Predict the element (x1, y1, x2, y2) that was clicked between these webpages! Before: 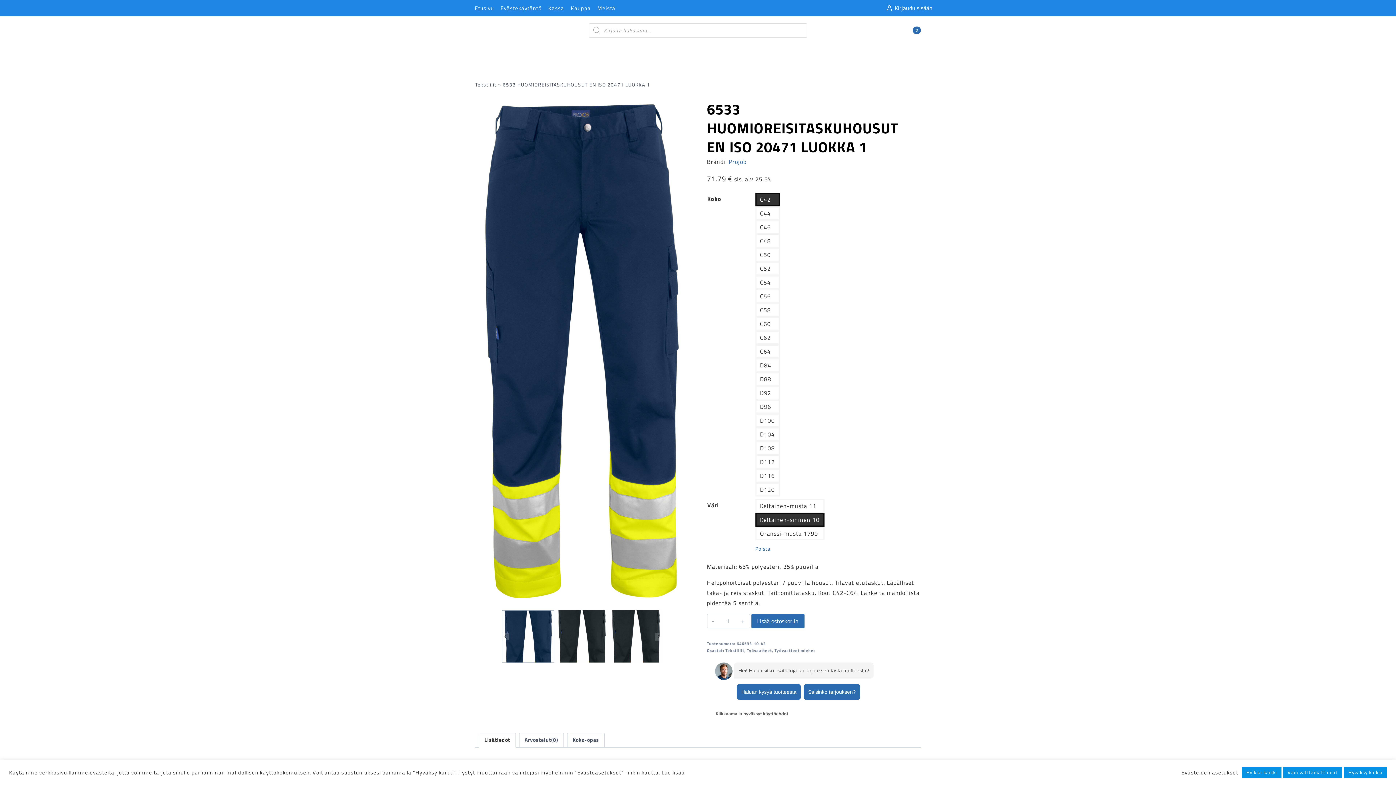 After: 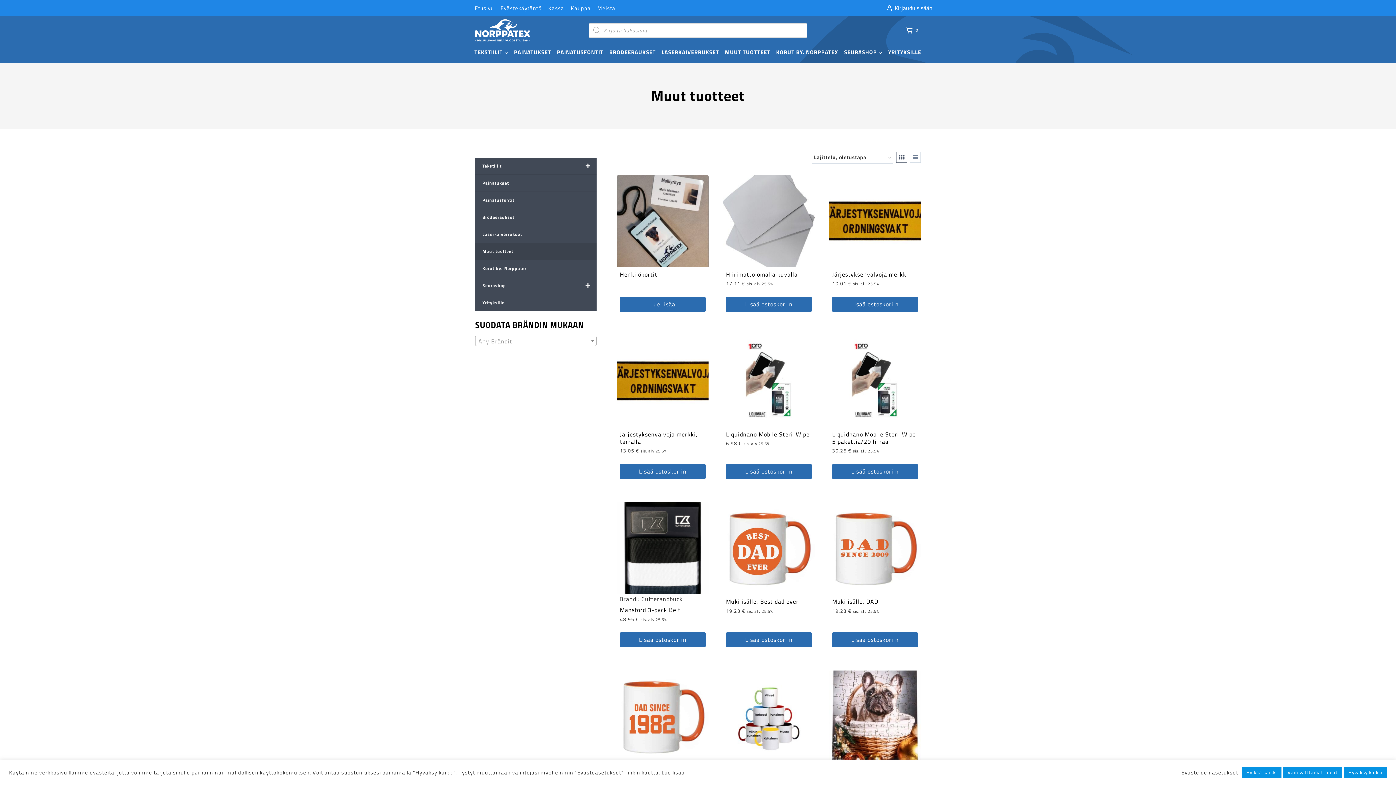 Action: label: MUUT TUOTTEET bbox: (722, 44, 773, 60)